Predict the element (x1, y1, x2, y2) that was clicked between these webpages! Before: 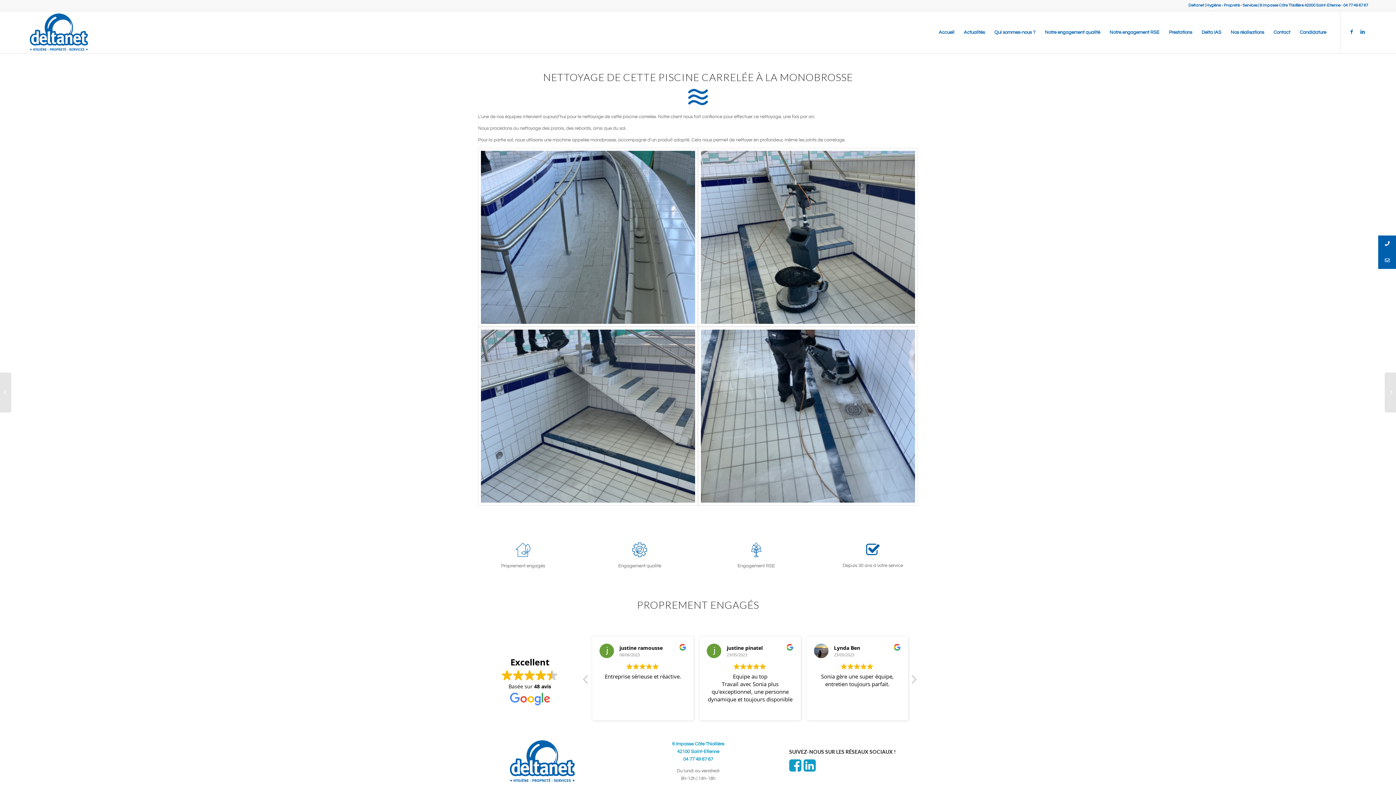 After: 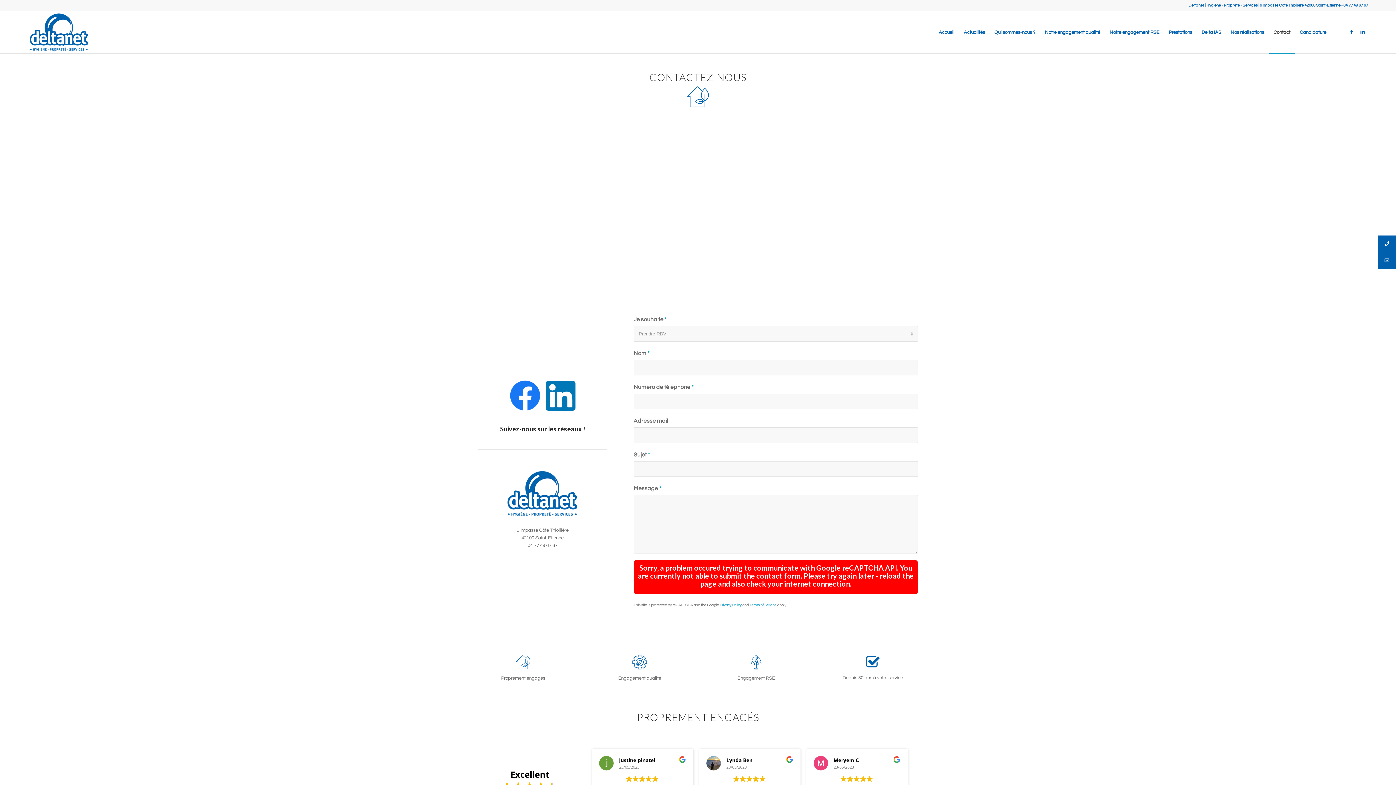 Action: label: Contact bbox: (1269, 11, 1295, 53)